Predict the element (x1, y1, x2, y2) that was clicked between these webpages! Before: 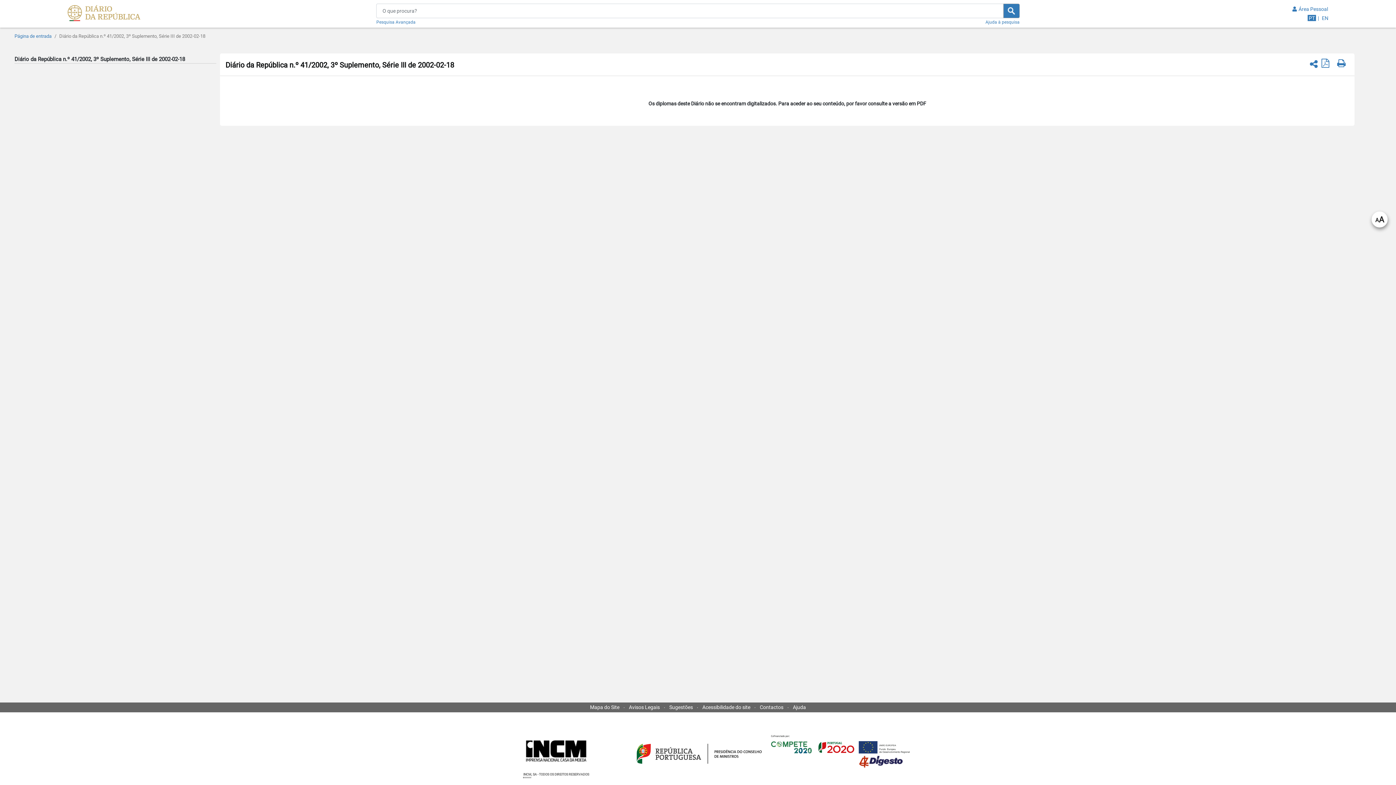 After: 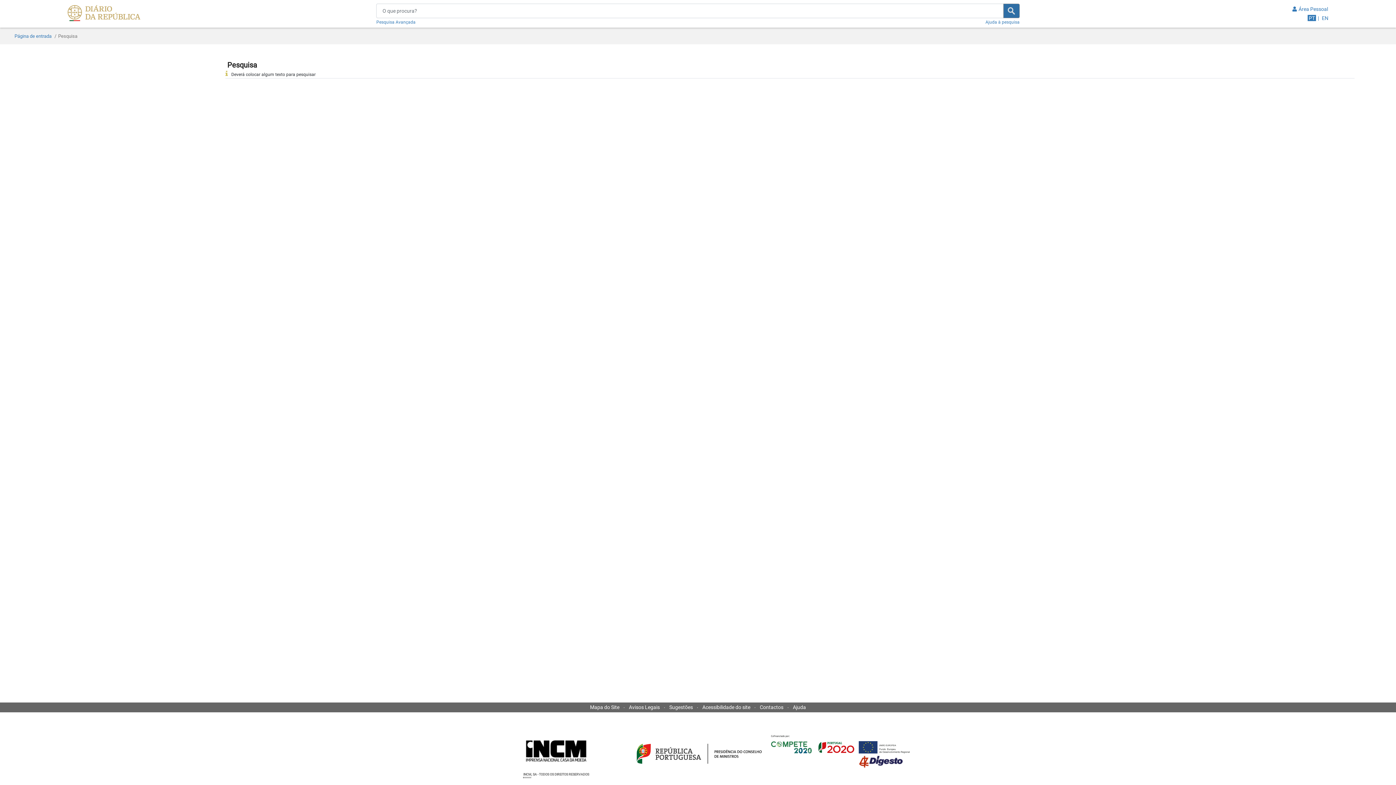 Action: bbox: (1003, 3, 1019, 18)